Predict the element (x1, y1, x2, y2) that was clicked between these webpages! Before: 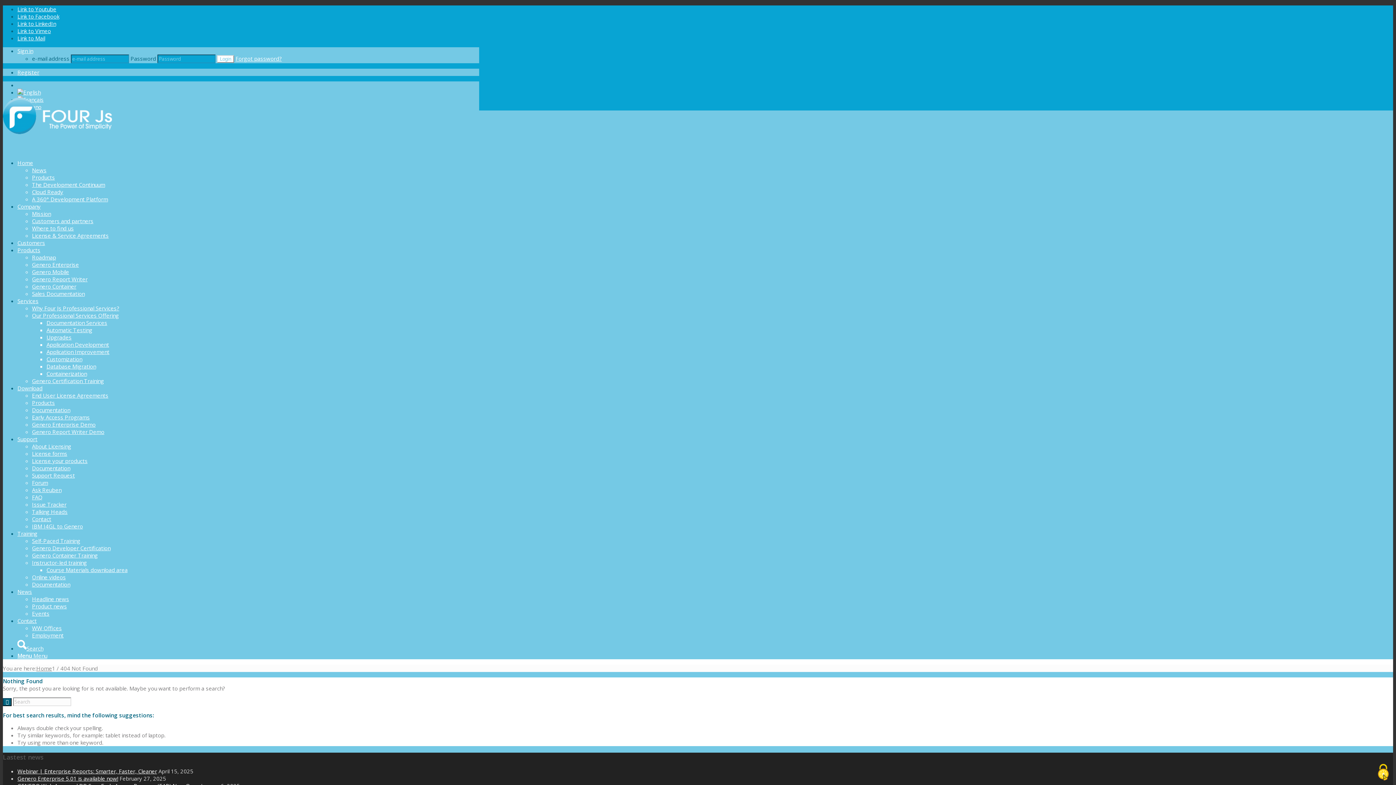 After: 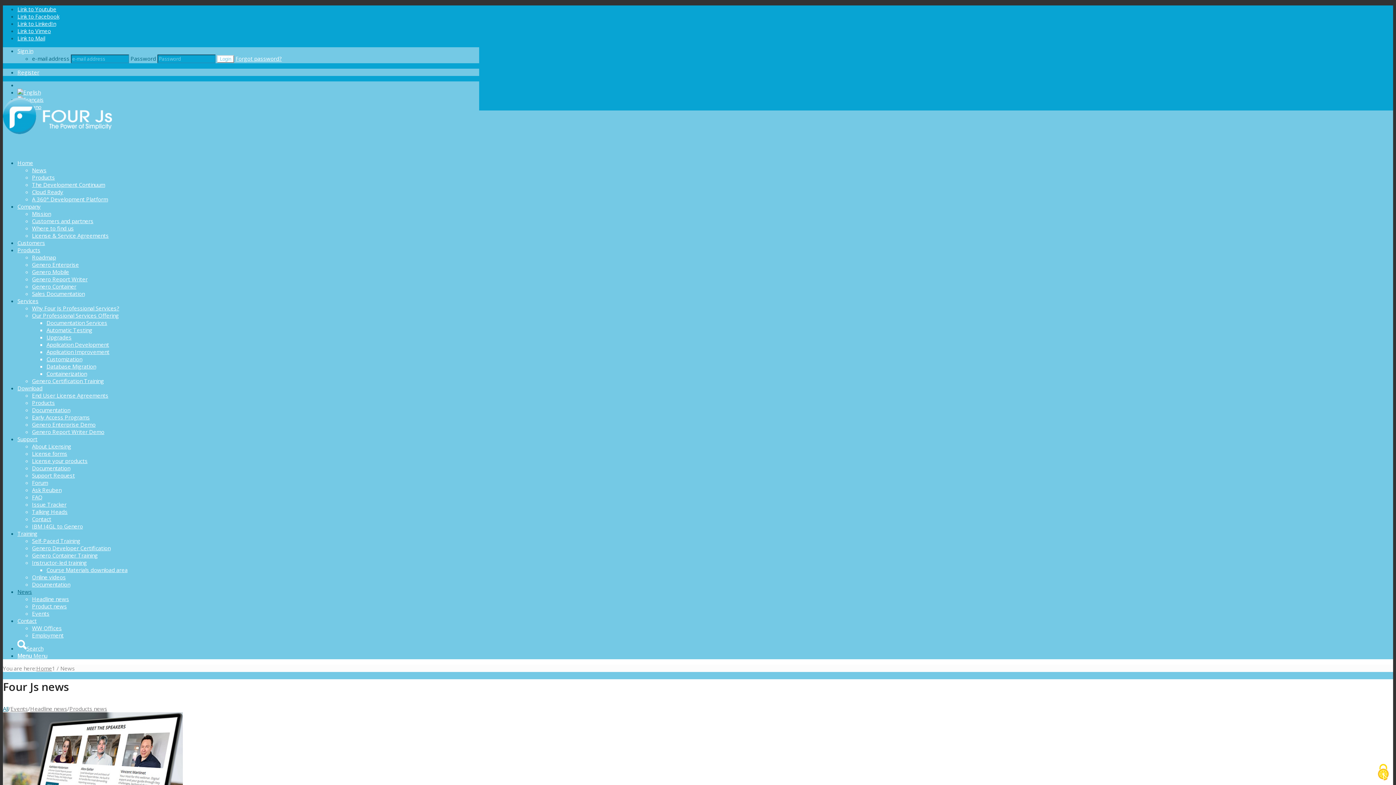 Action: label: News bbox: (17, 588, 32, 595)